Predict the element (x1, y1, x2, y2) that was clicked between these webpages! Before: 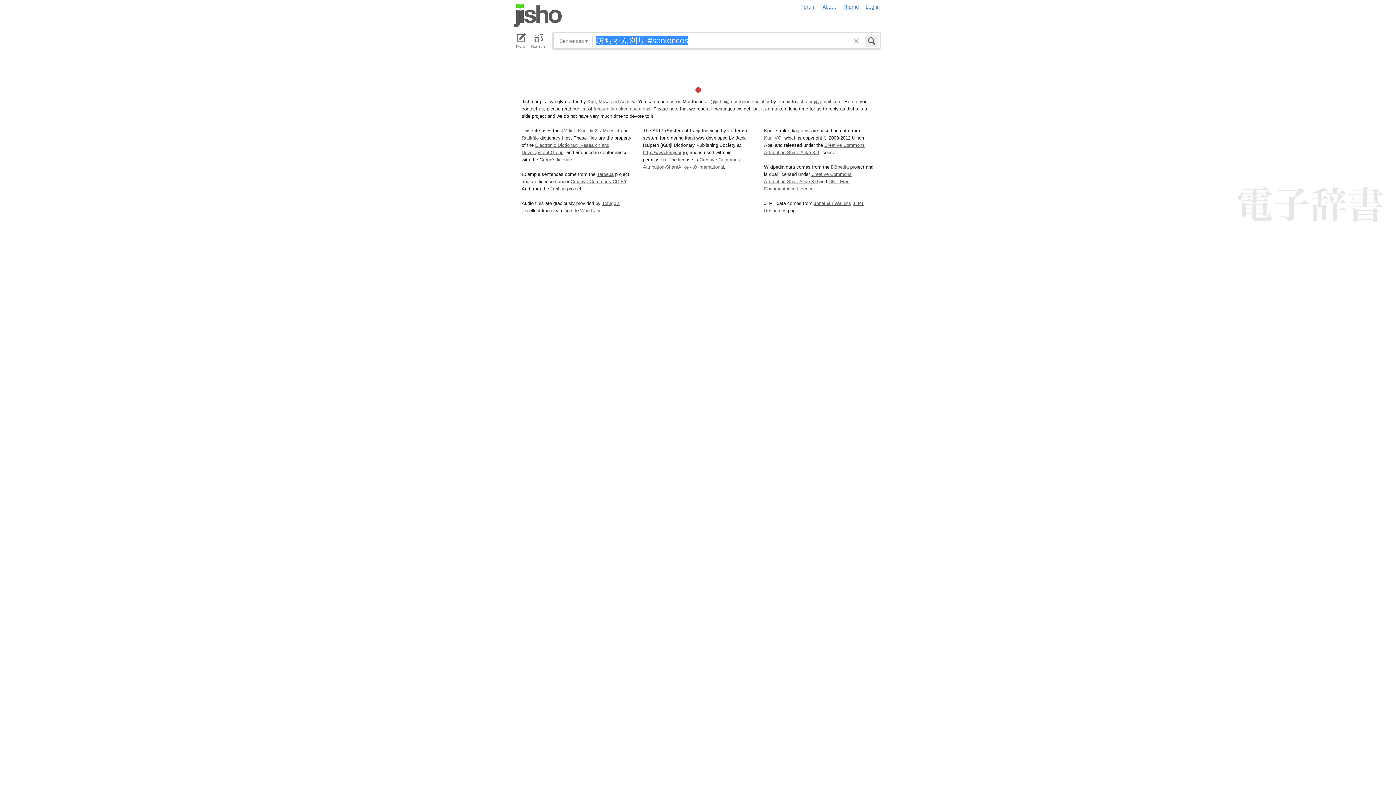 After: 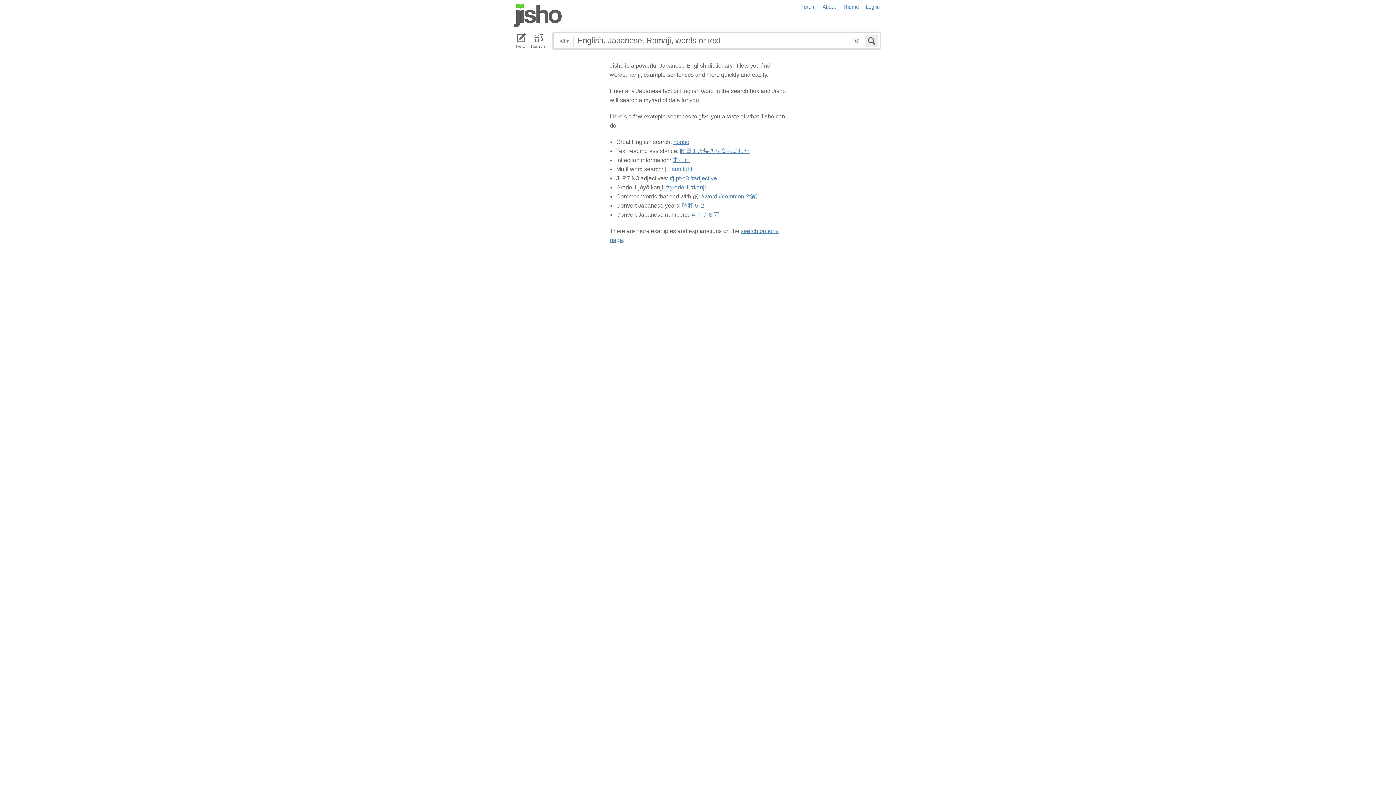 Action: label: Jisho bbox: (514, 4, 562, 27)